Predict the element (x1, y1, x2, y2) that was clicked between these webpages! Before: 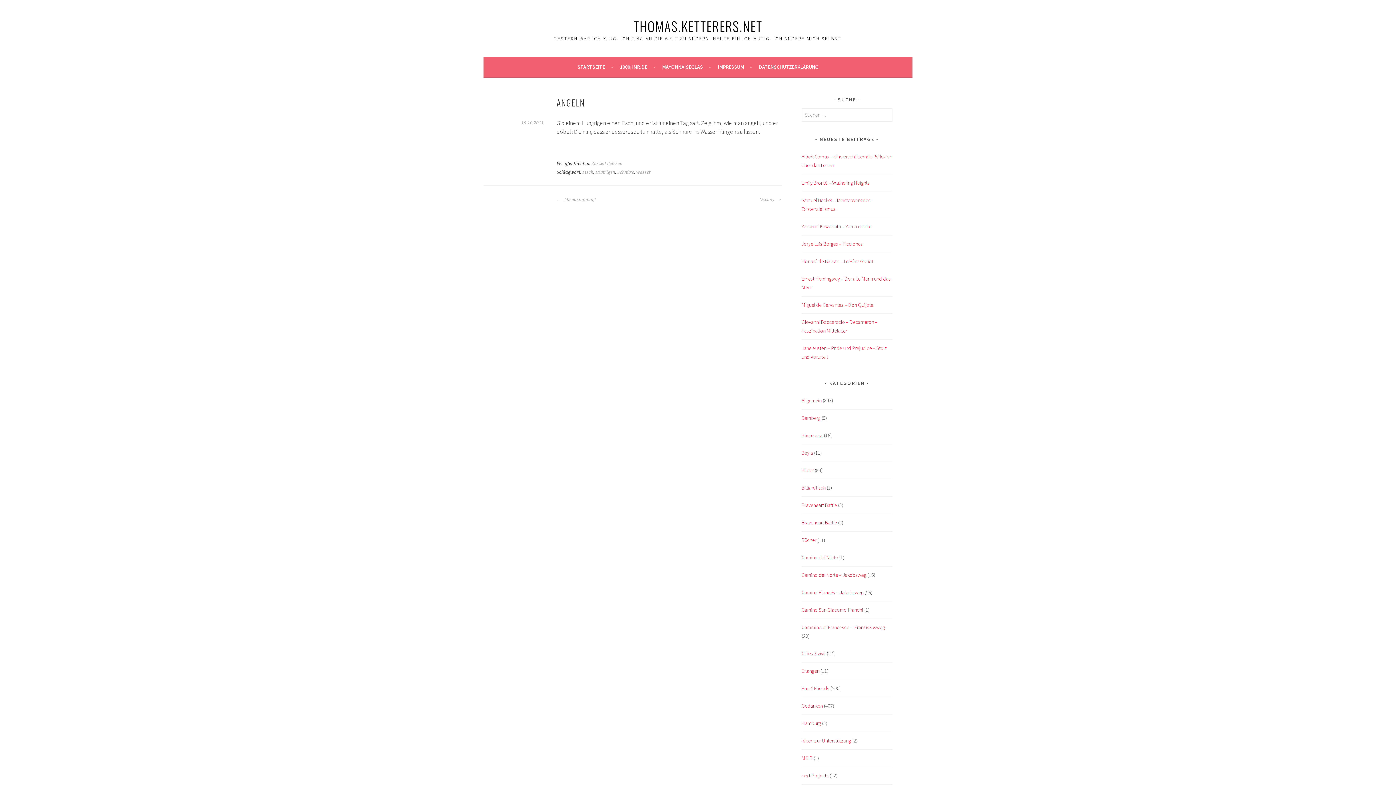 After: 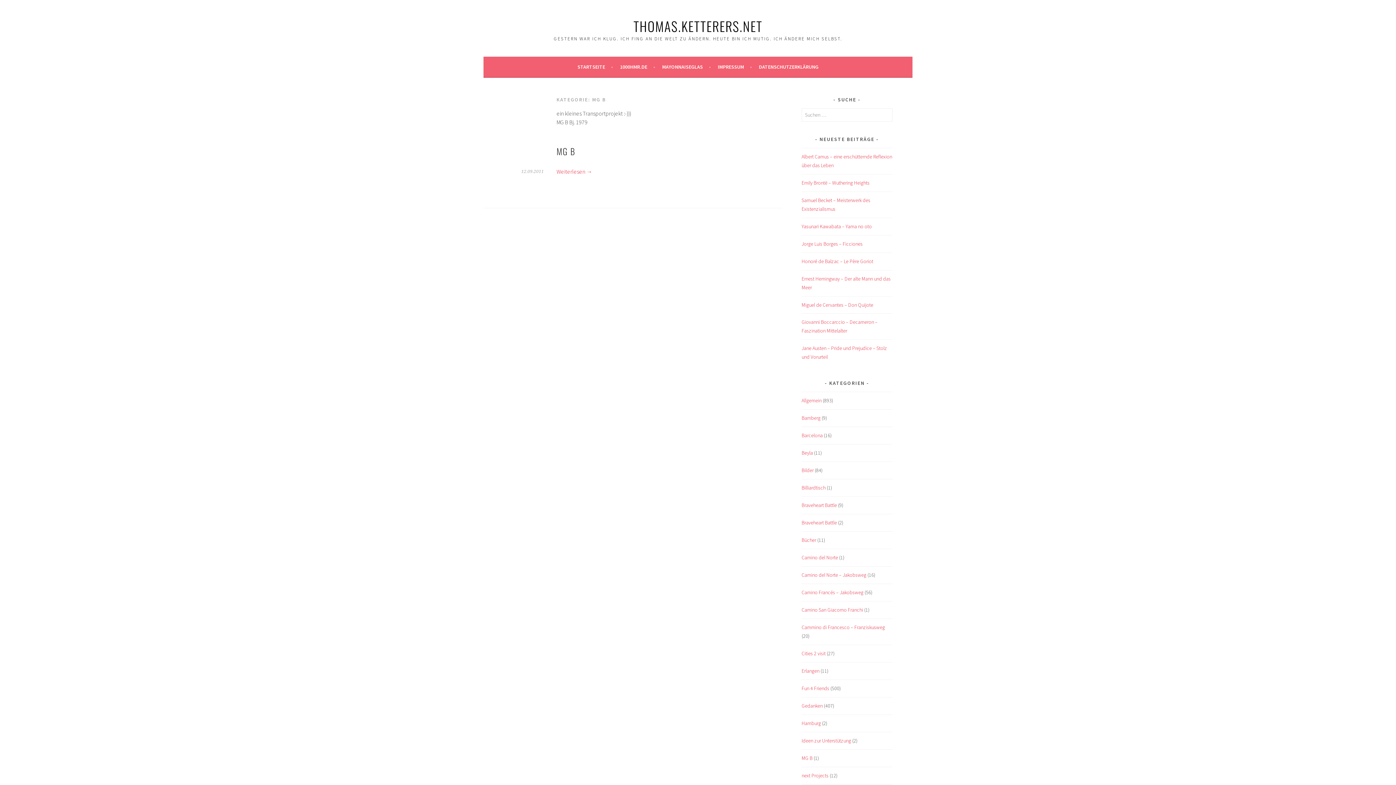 Action: bbox: (801, 755, 812, 761) label: MG B